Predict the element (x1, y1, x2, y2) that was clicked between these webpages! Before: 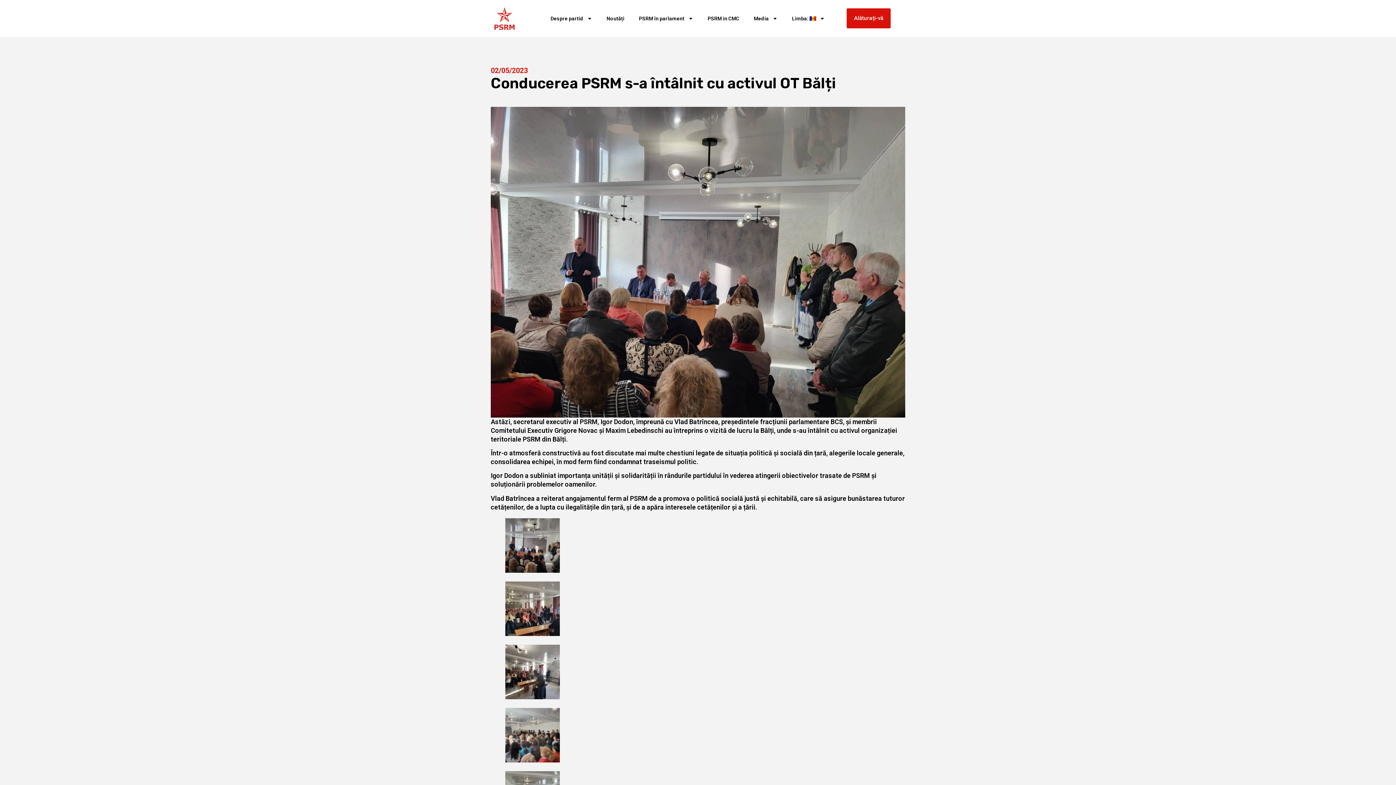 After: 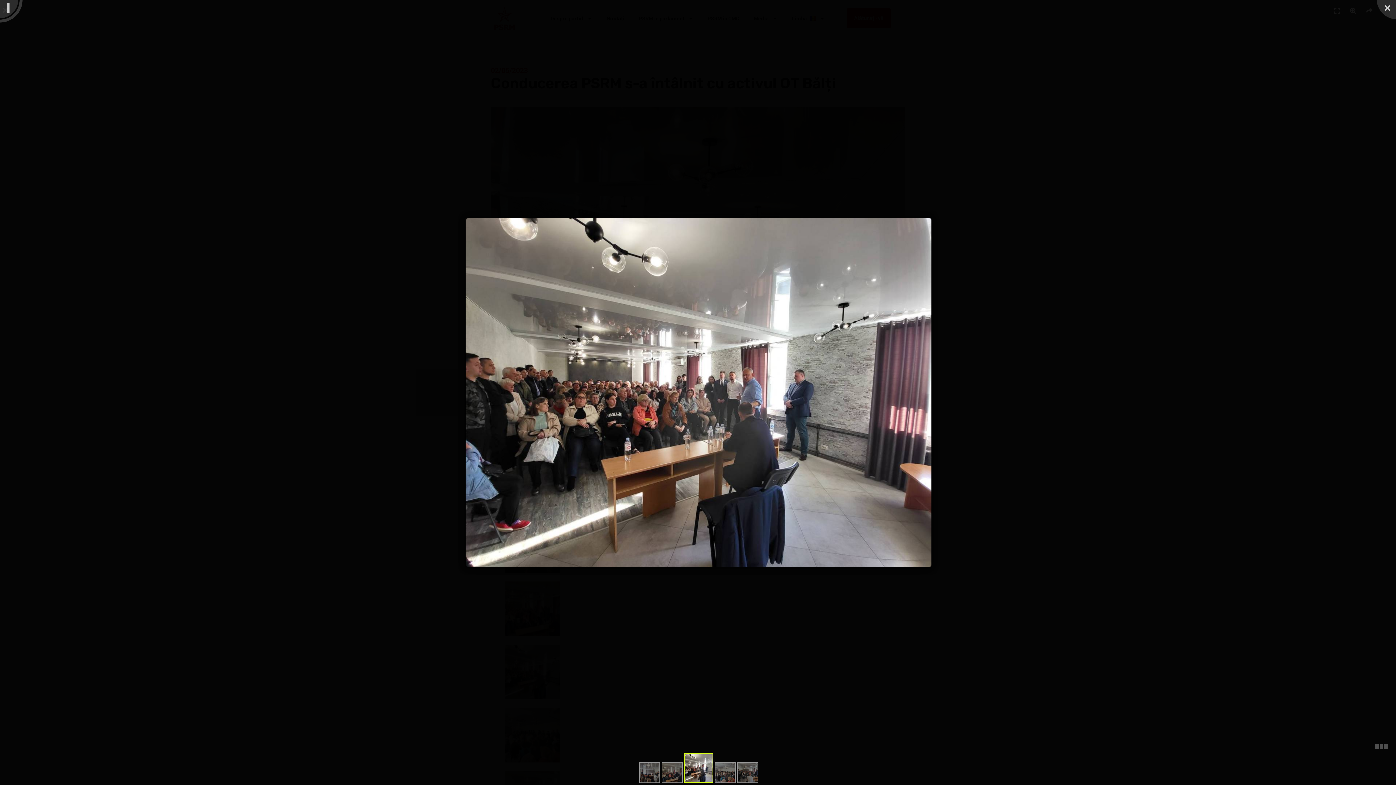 Action: bbox: (505, 693, 560, 701)